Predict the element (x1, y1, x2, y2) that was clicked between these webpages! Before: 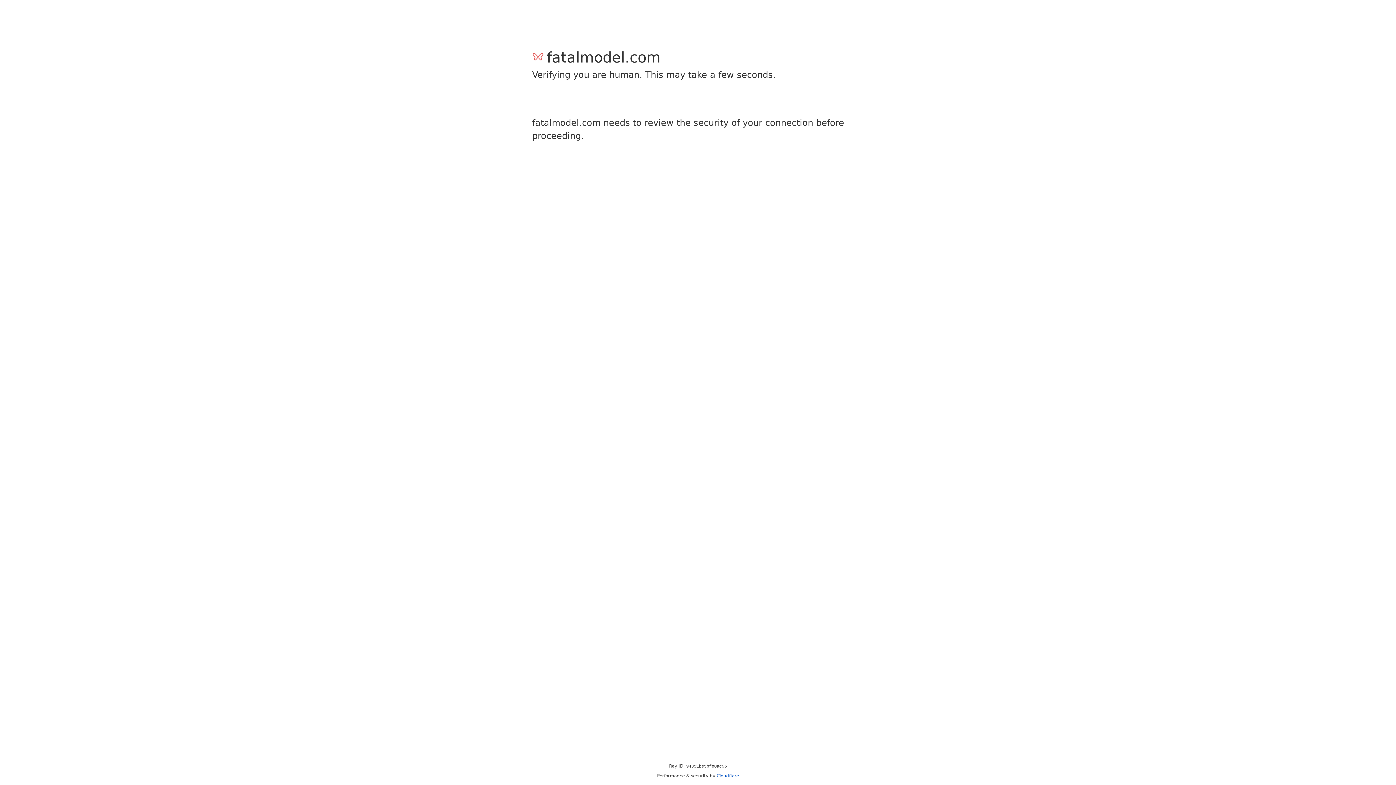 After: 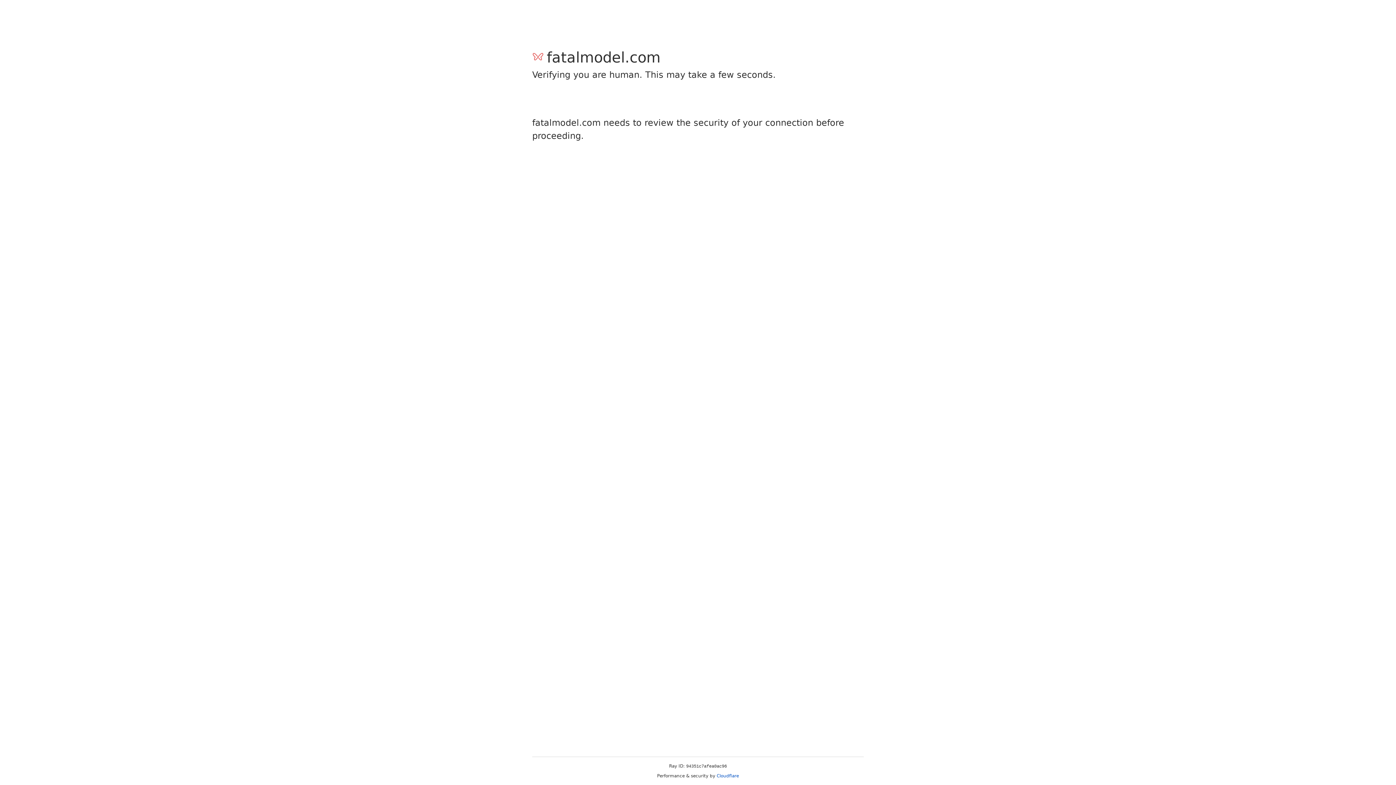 Action: bbox: (716, 773, 739, 778) label: Cloudflare